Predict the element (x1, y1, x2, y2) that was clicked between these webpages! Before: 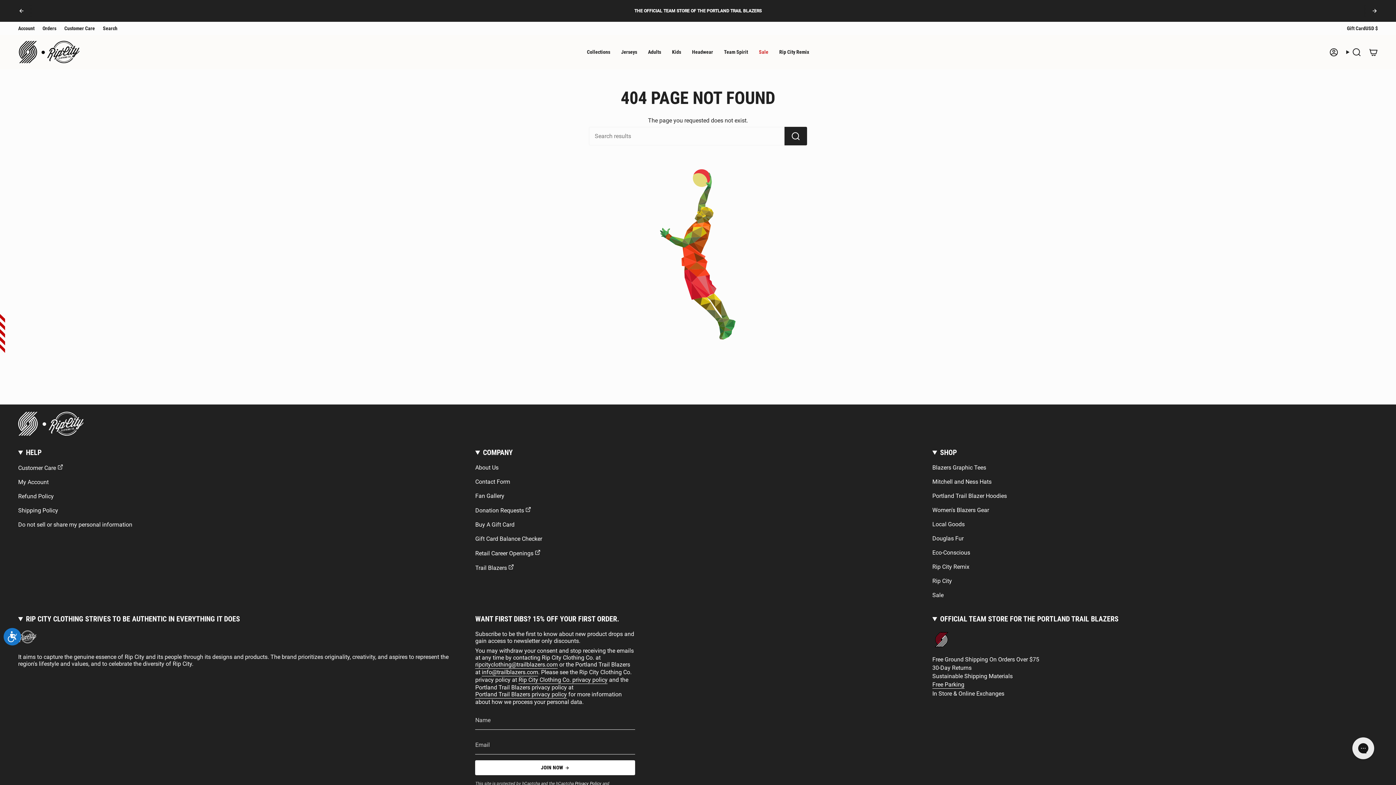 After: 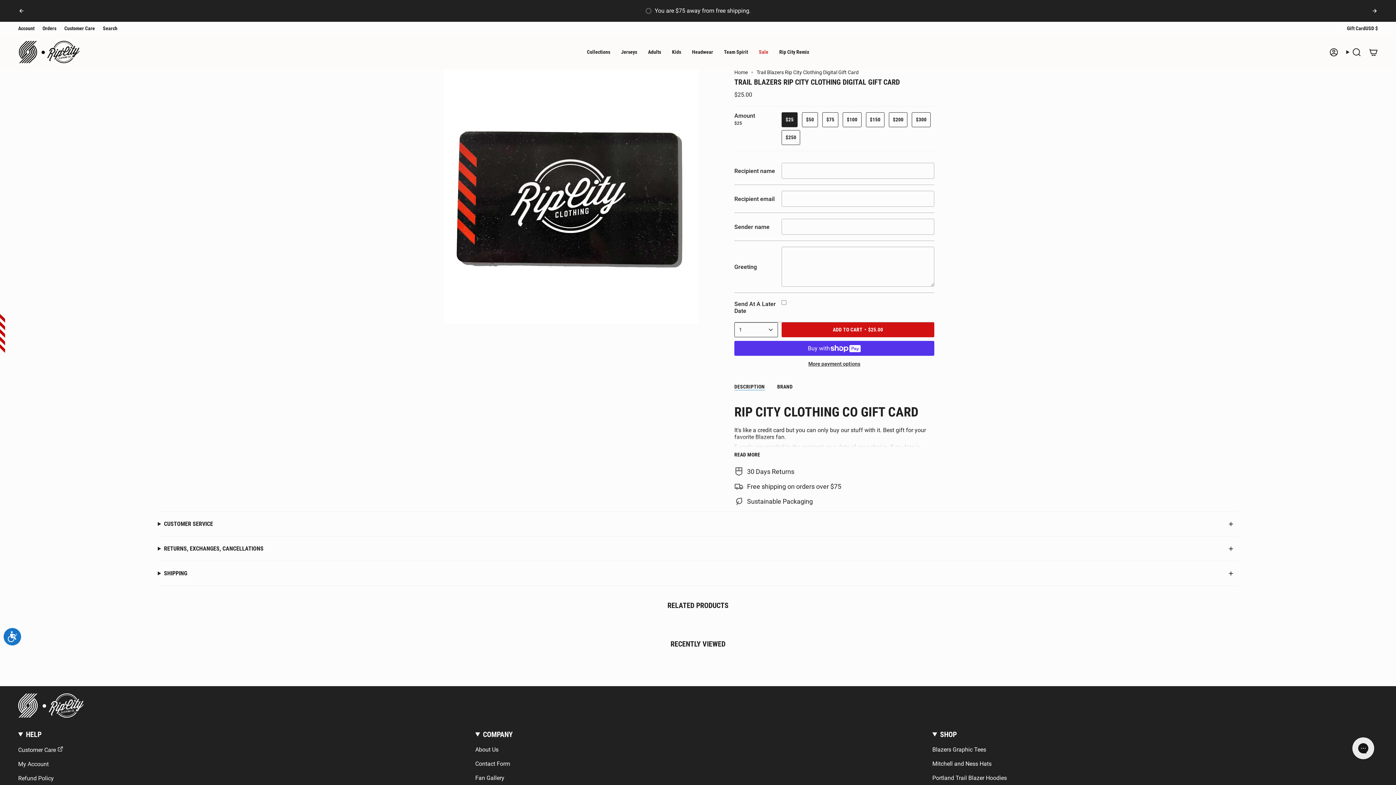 Action: bbox: (475, 521, 514, 528) label: Buy A Gift Card